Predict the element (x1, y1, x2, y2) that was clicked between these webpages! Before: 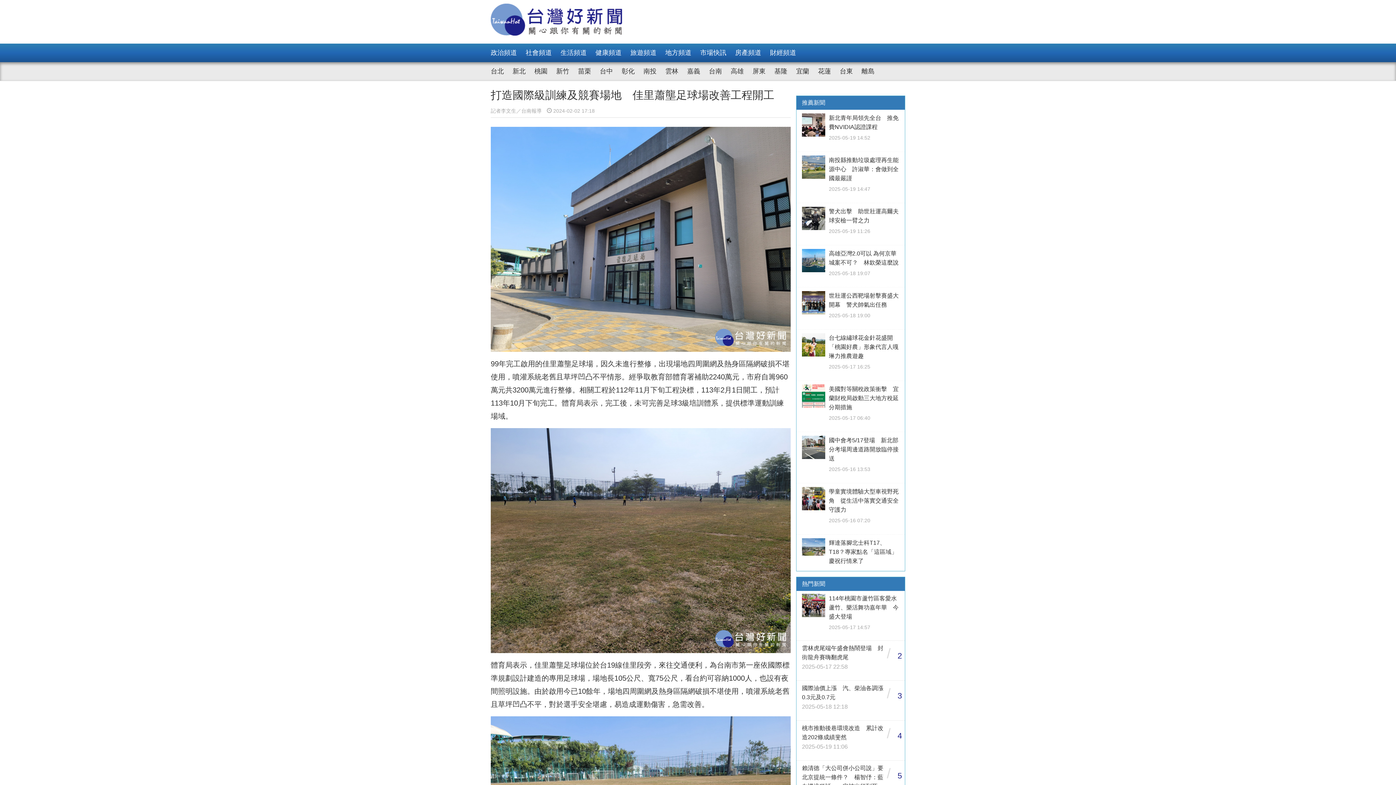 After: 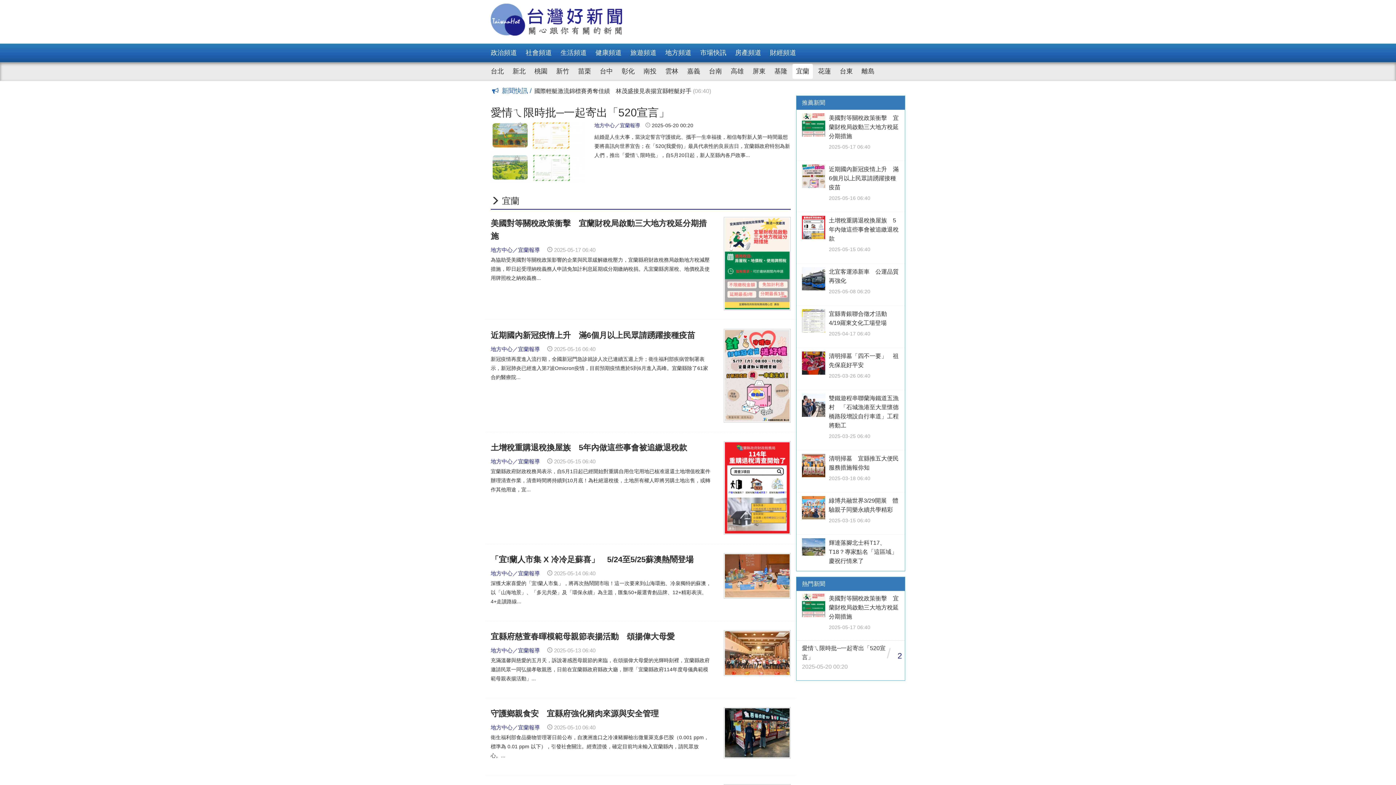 Action: bbox: (792, 64, 813, 78) label: 宜蘭